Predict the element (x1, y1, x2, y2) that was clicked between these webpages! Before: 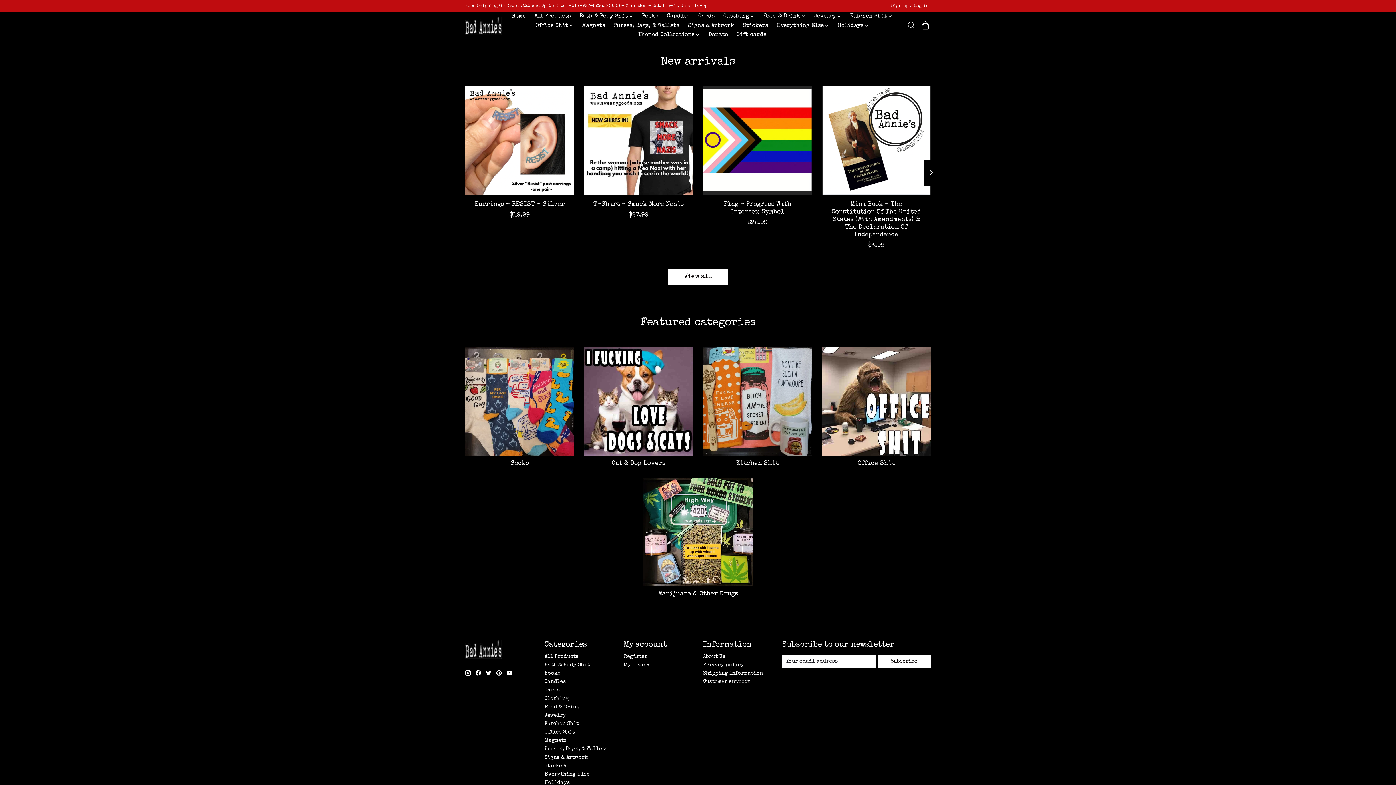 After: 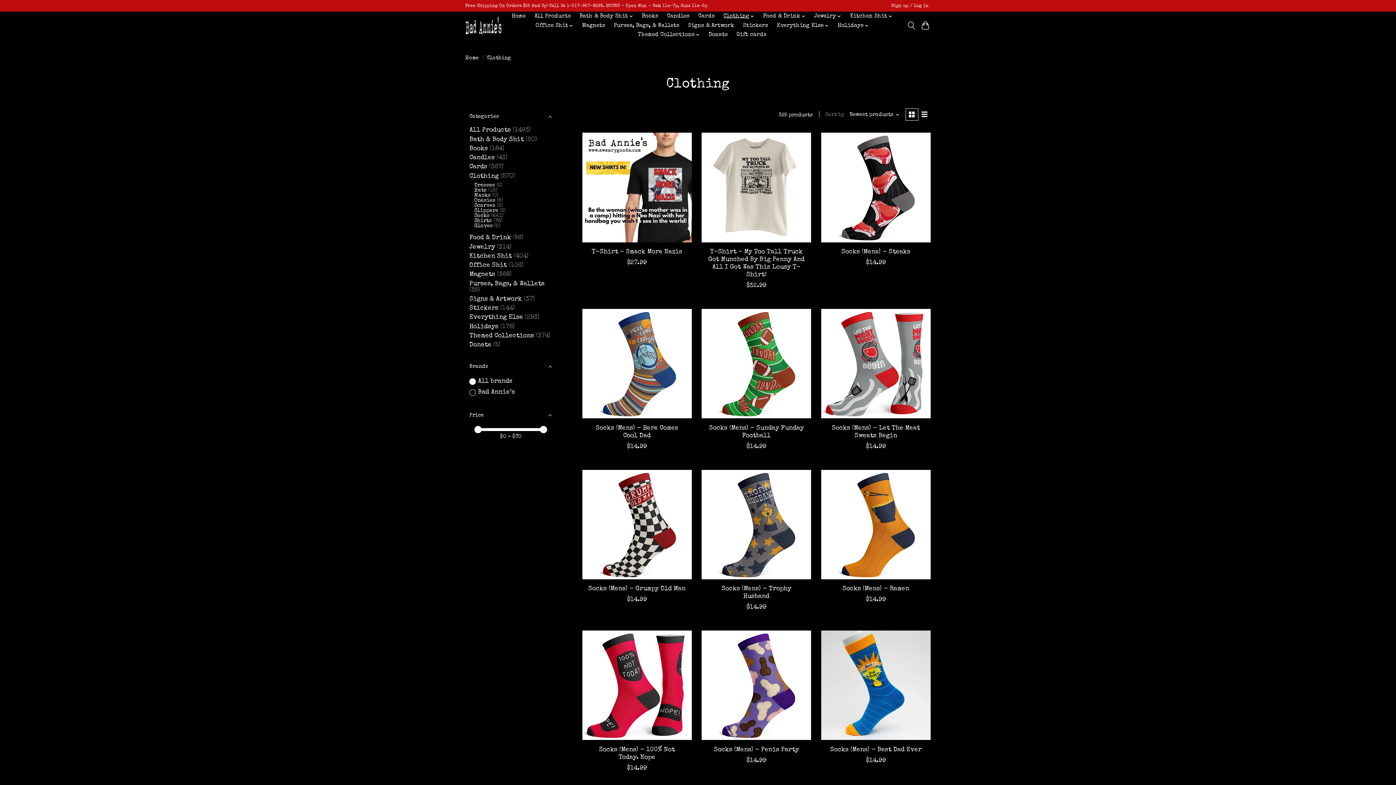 Action: bbox: (544, 696, 569, 701) label: Clothing